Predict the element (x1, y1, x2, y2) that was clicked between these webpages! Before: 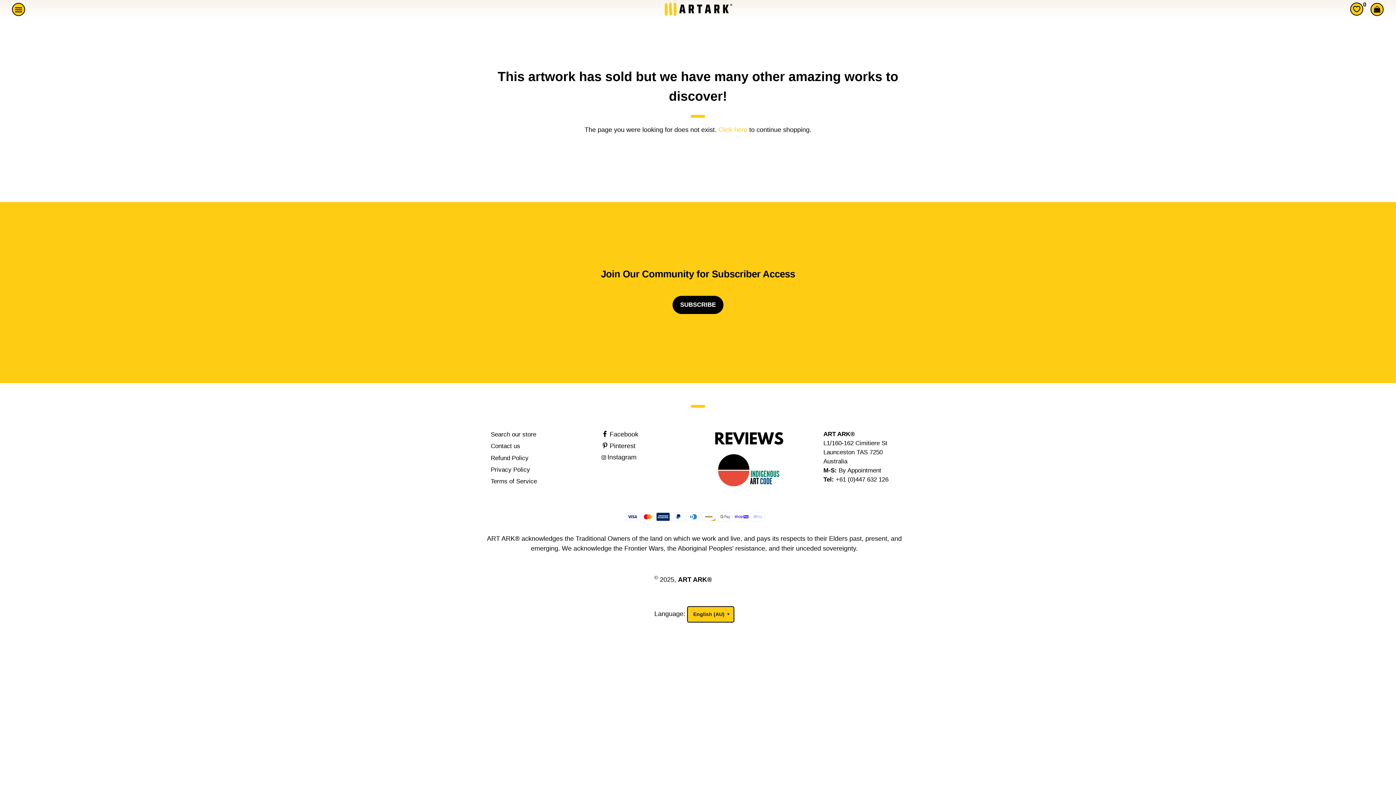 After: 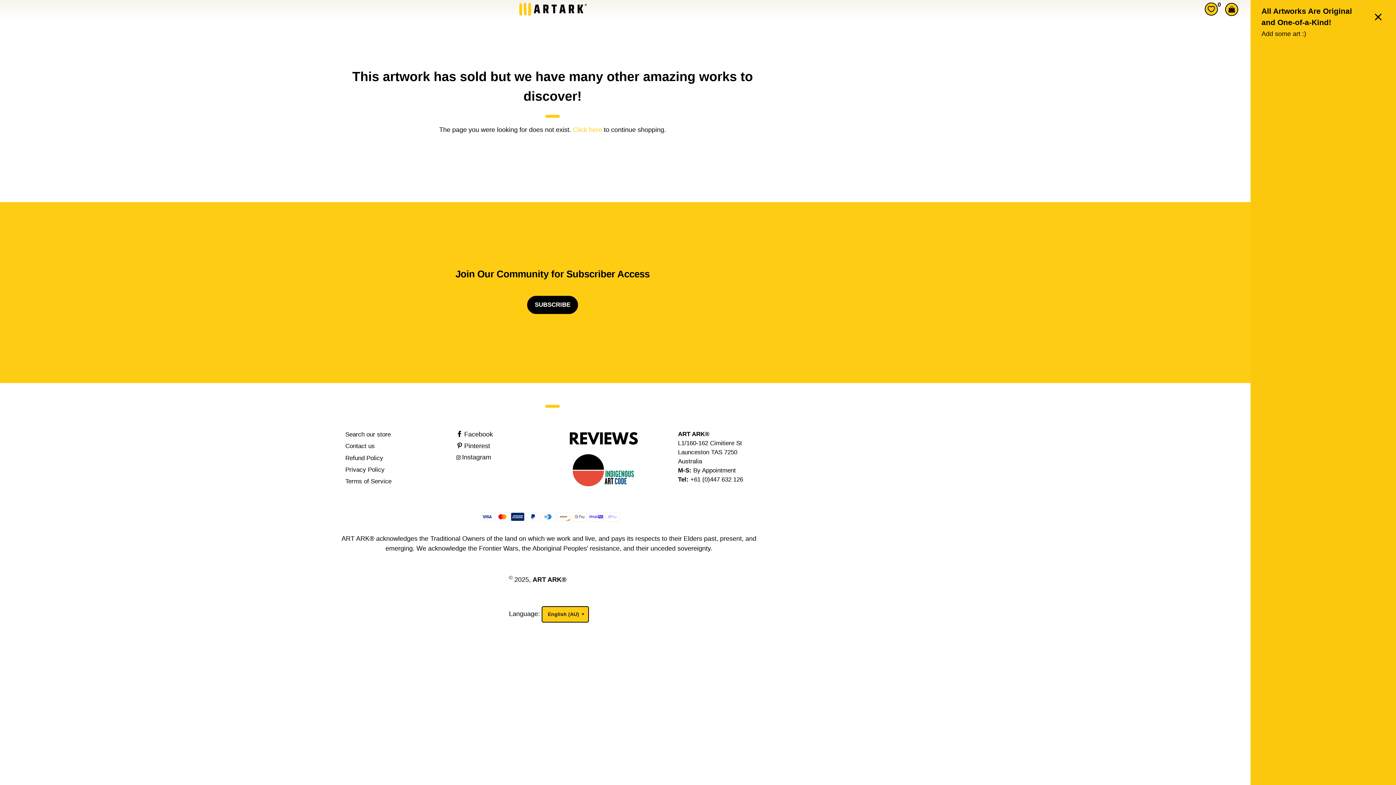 Action: bbox: (1369, 1, 1385, 17) label: Cart